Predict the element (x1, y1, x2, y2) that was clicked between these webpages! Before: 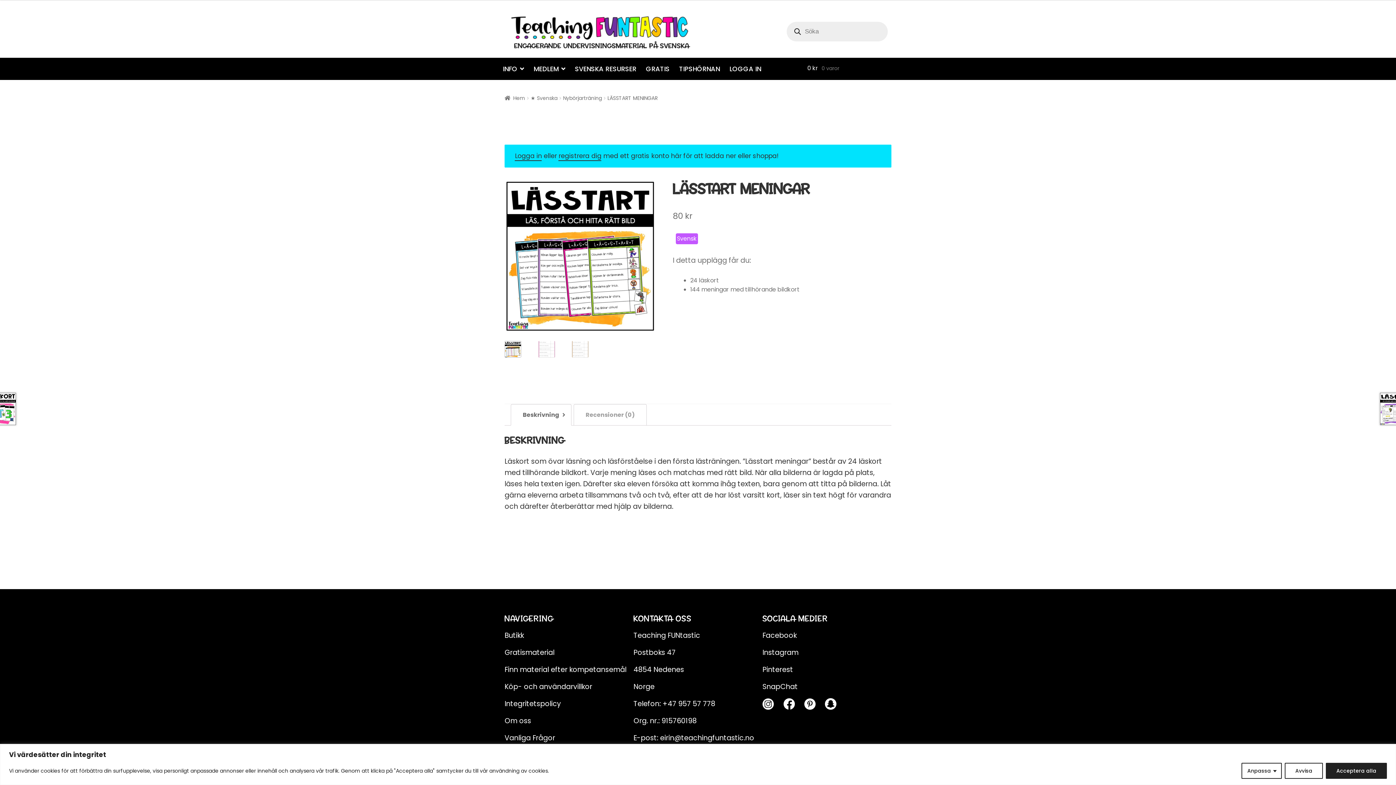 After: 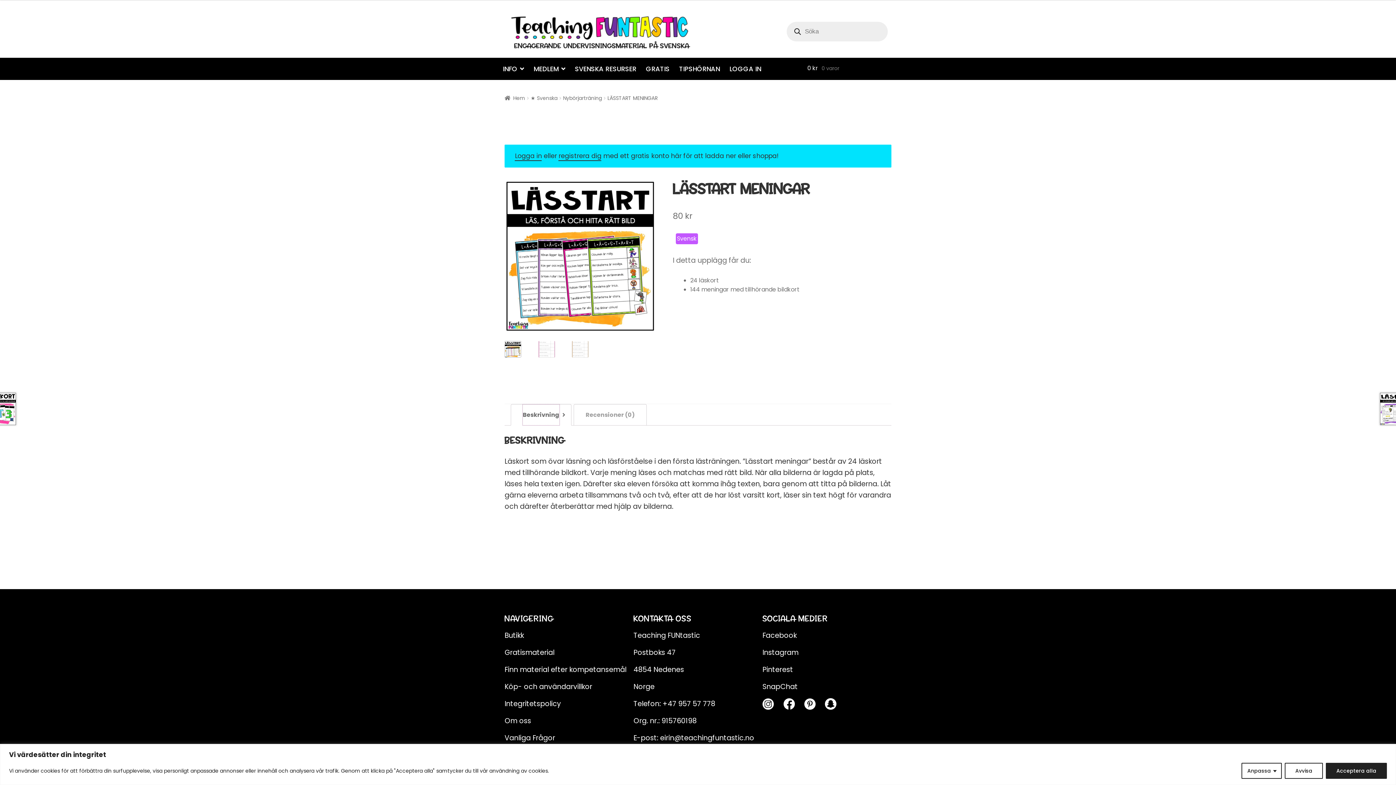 Action: label: Beskrivning bbox: (522, 404, 559, 425)